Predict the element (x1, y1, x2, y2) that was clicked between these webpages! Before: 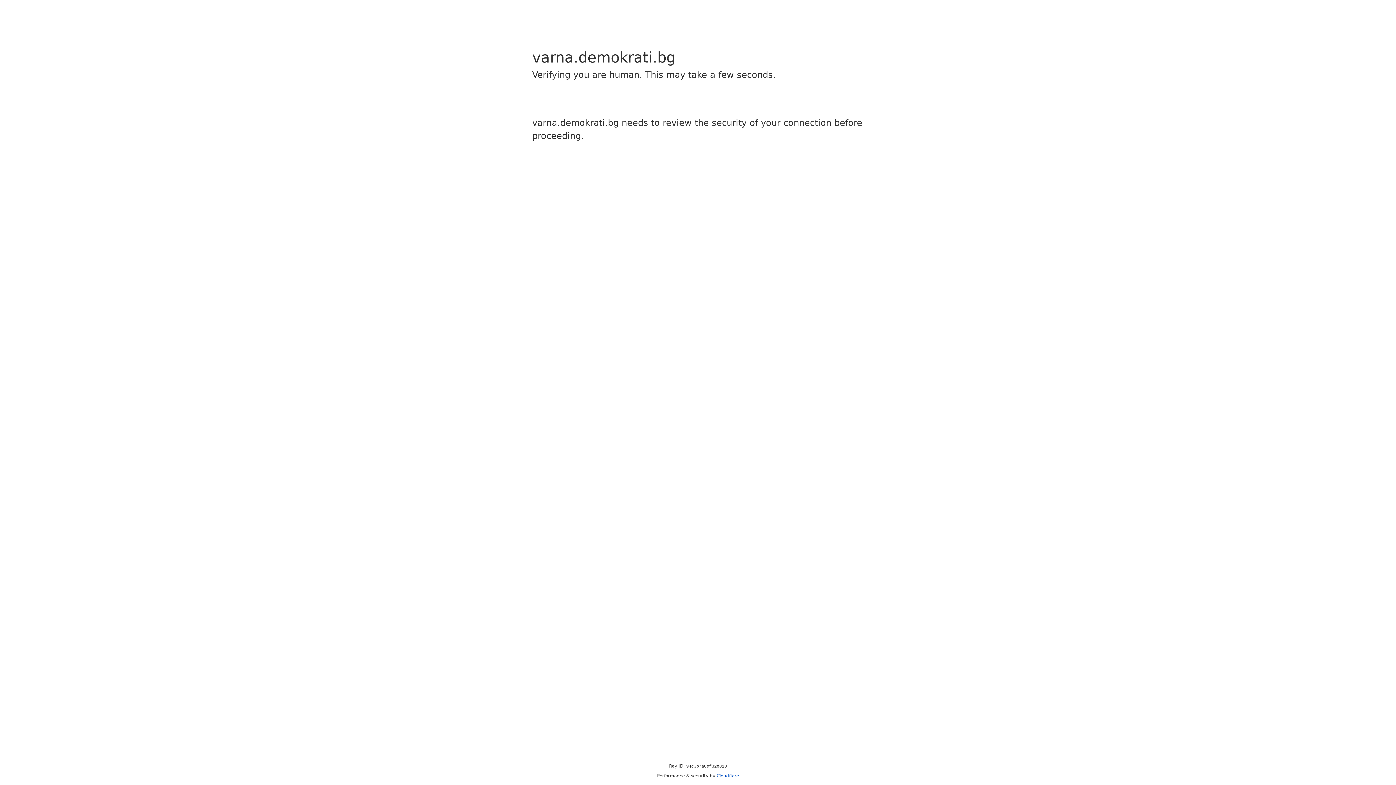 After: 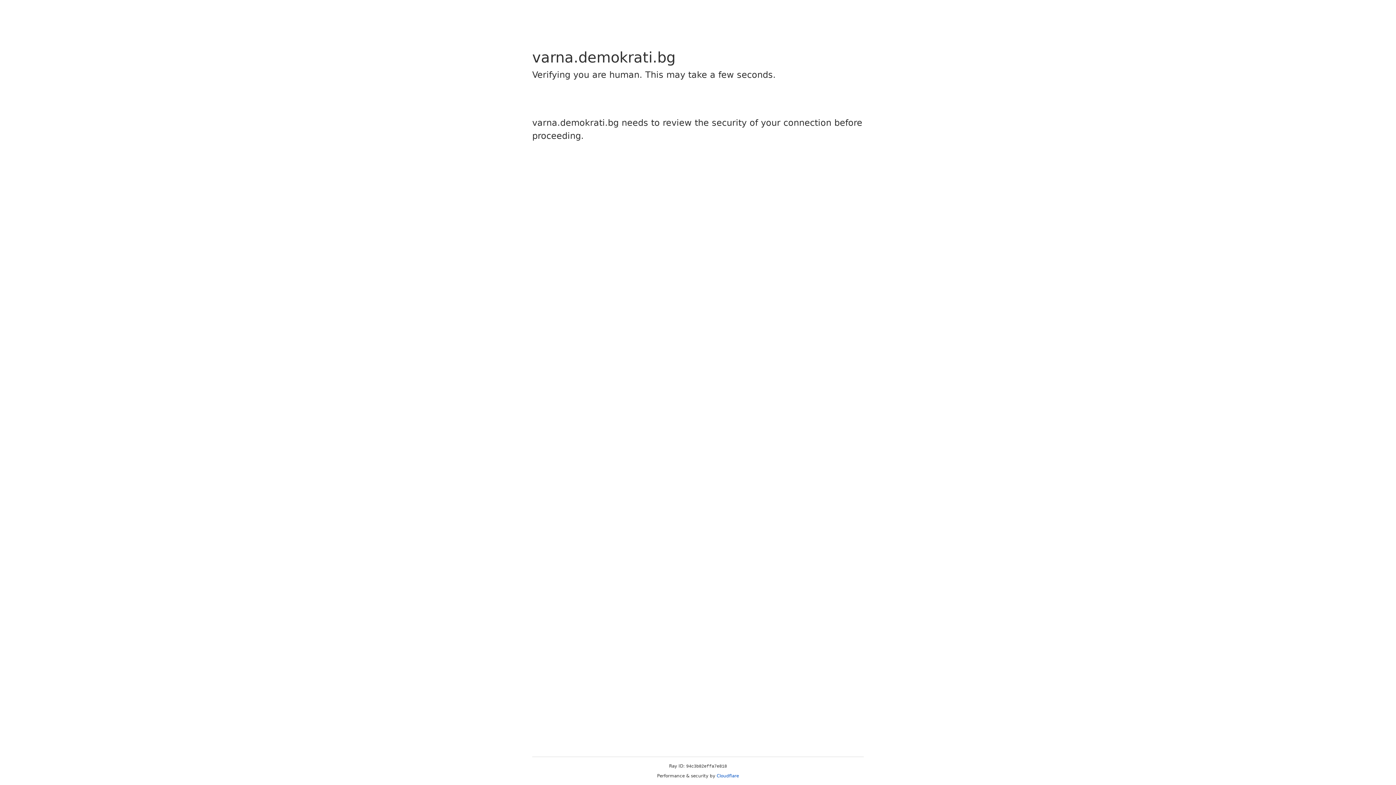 Action: bbox: (716, 773, 739, 778) label: Cloudflare